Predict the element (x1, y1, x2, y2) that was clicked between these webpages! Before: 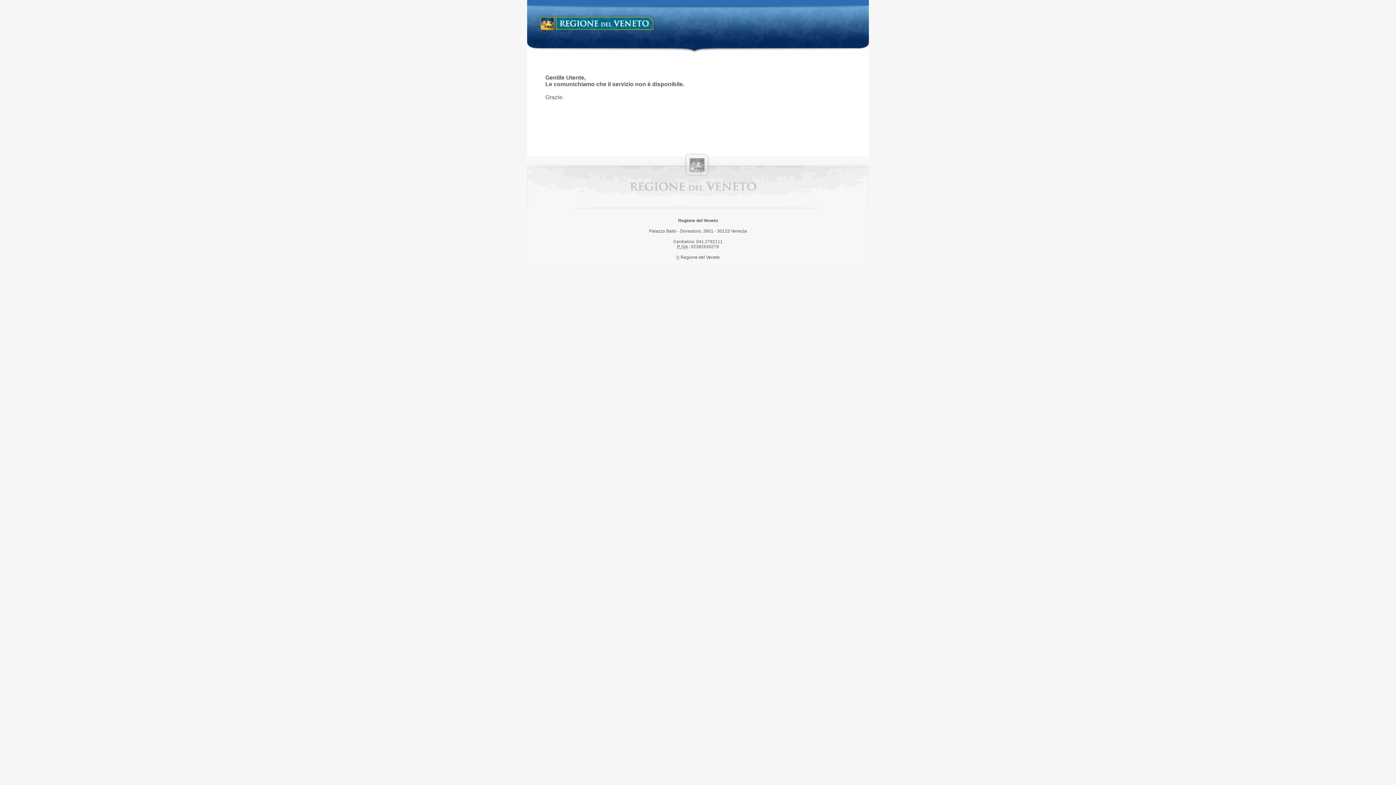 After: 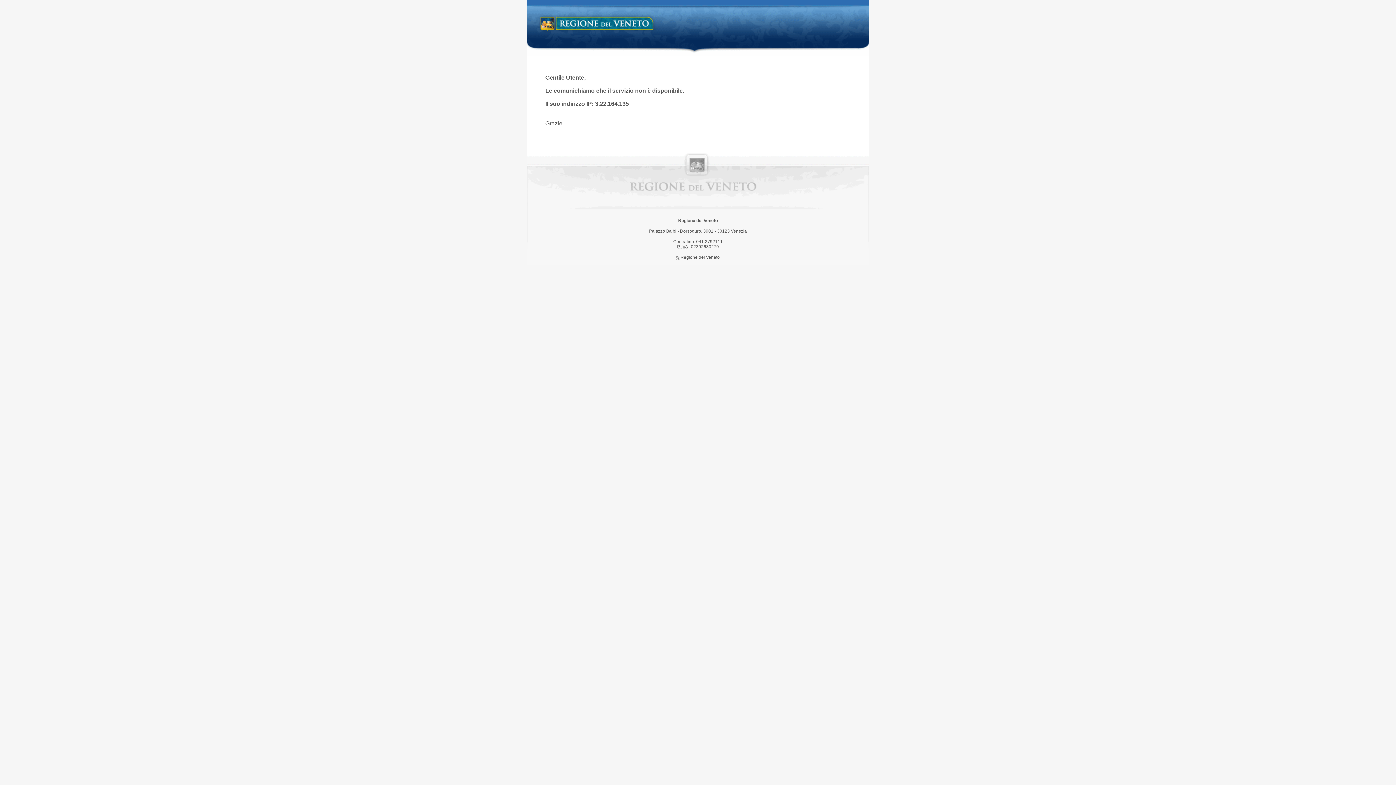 Action: label: Regione del Veneto bbox: (538, 14, 658, 34)